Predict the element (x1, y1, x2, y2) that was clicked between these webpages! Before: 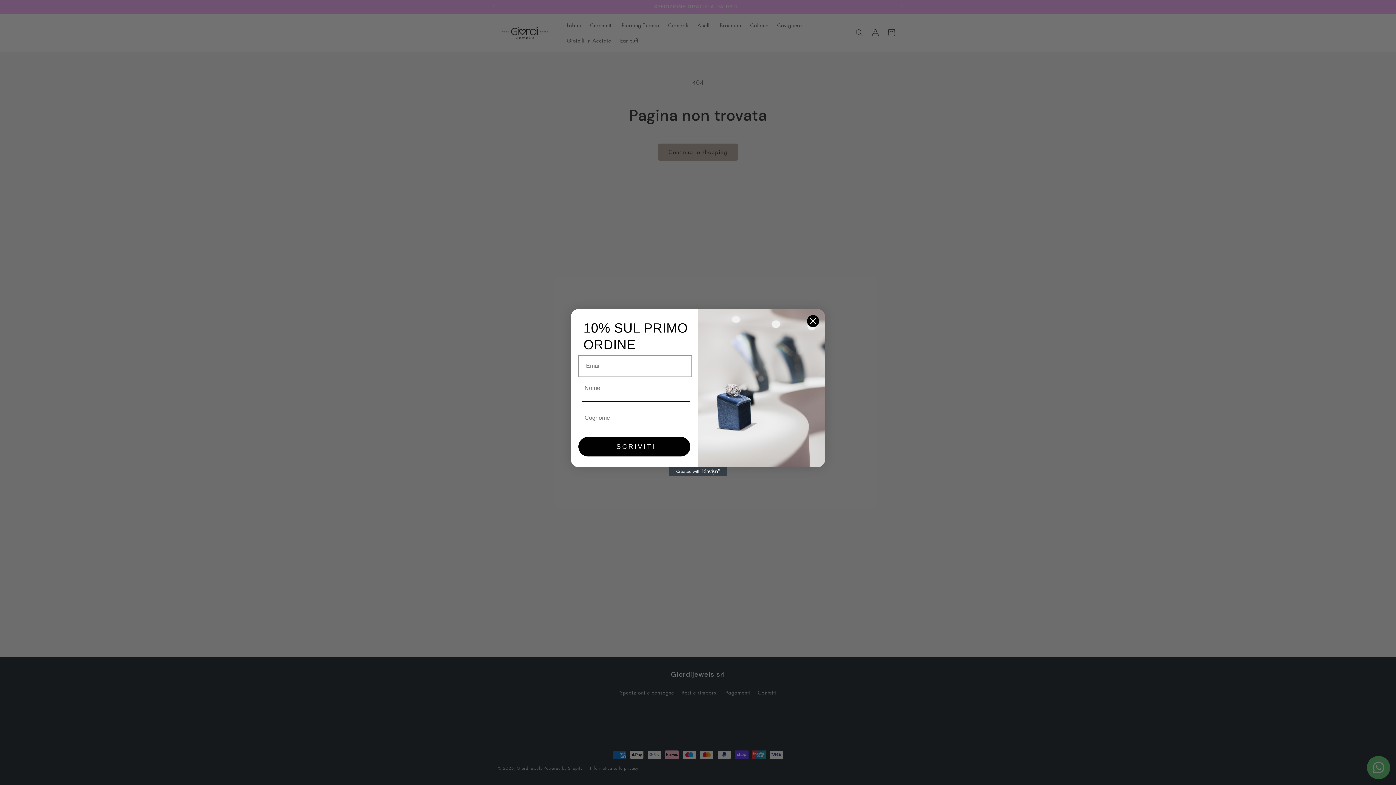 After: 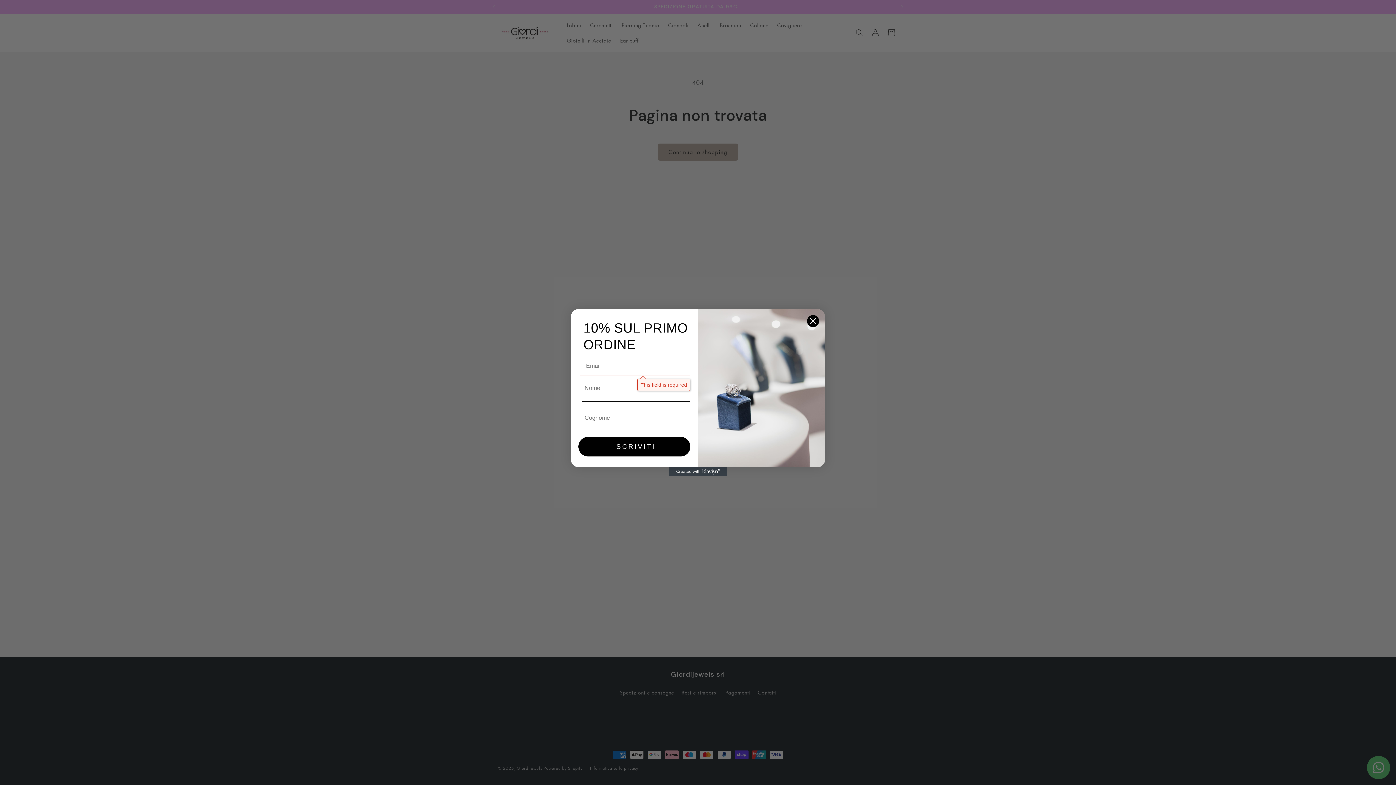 Action: bbox: (578, 437, 690, 456) label: ISCRIVITI